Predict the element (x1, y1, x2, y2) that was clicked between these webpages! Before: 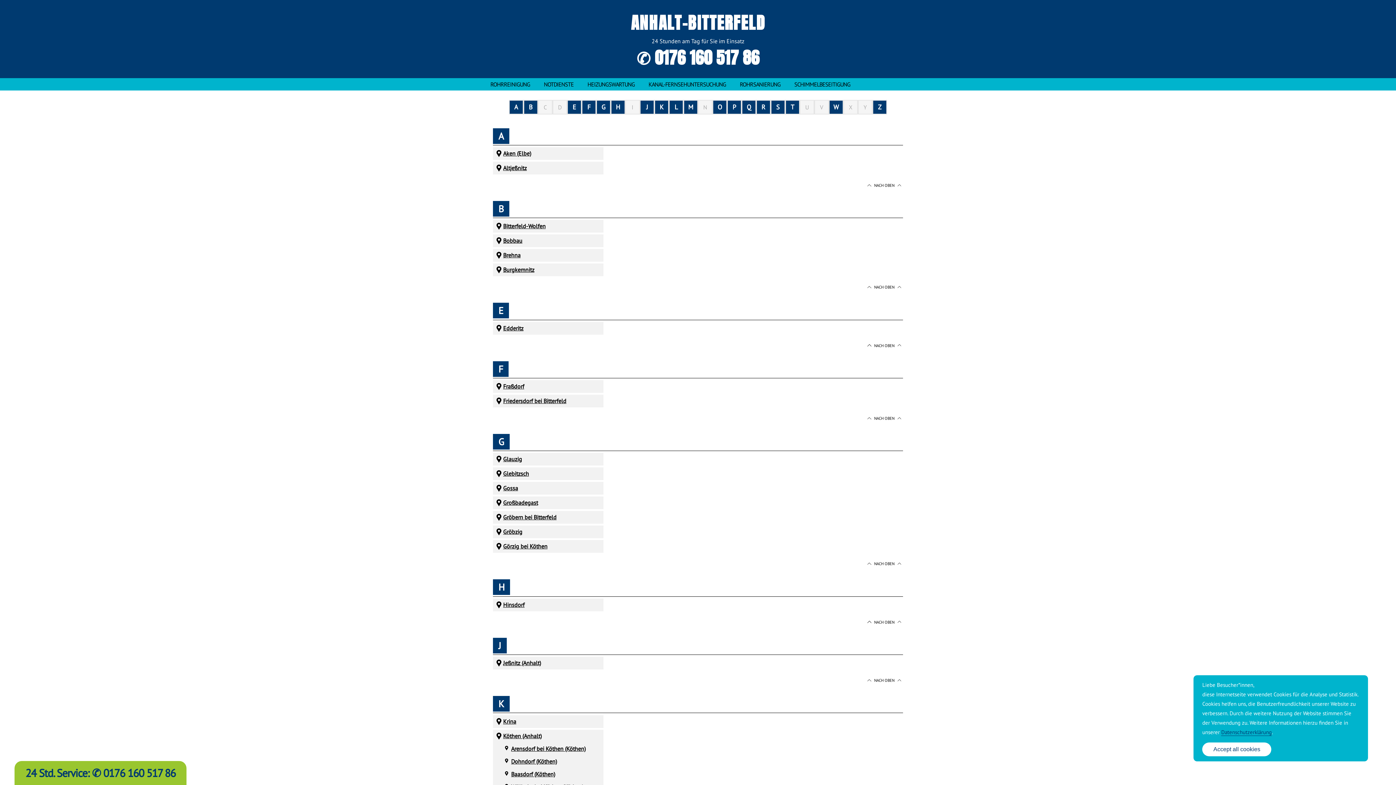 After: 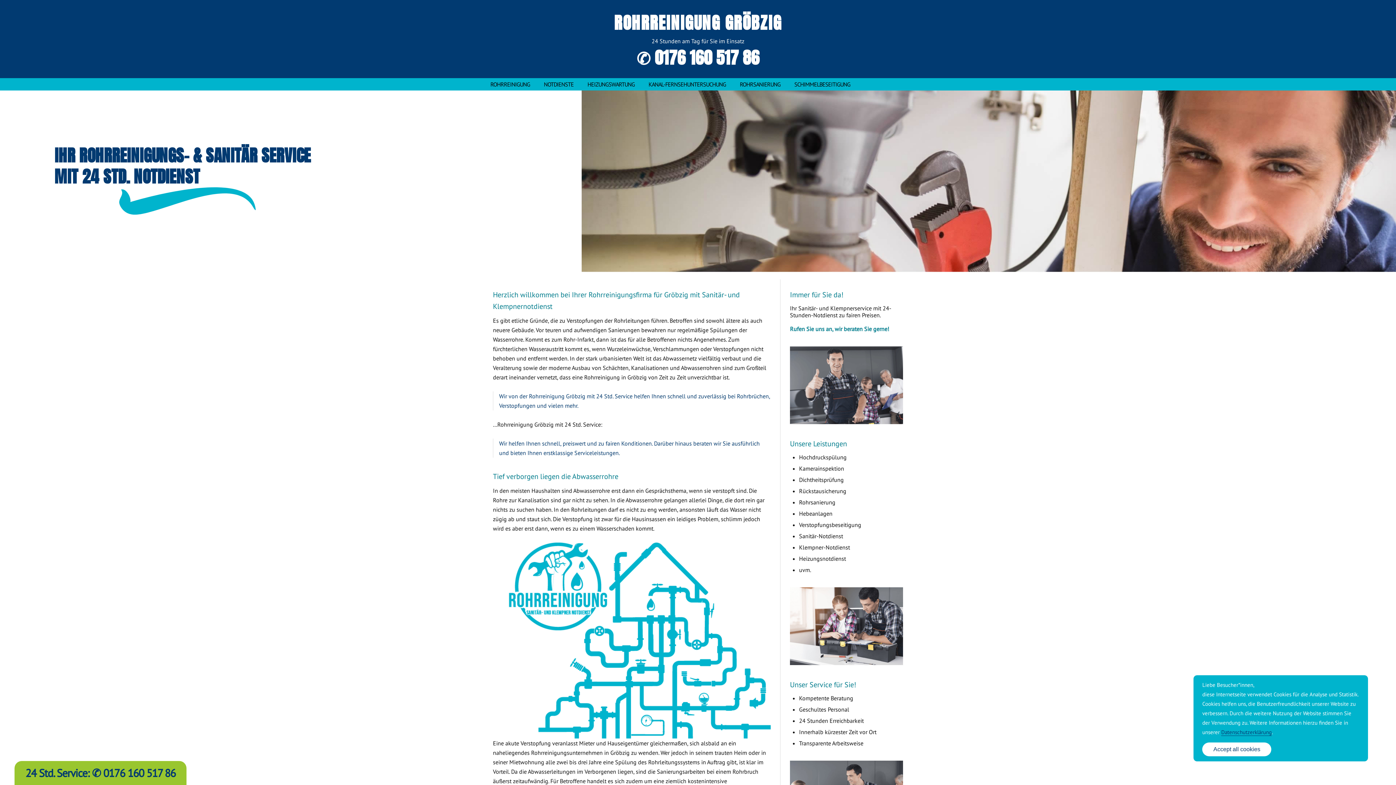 Action: label: Gröbzig bbox: (503, 527, 522, 536)